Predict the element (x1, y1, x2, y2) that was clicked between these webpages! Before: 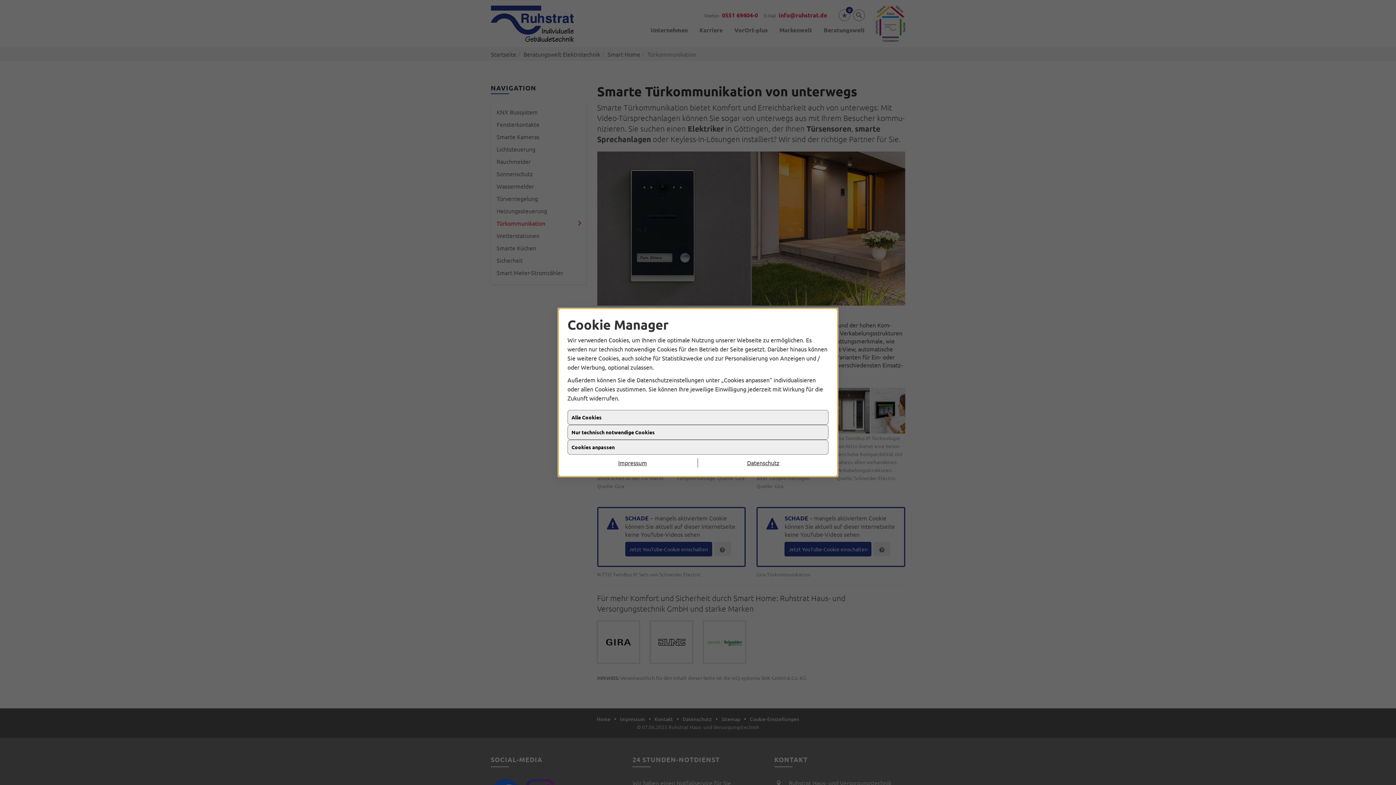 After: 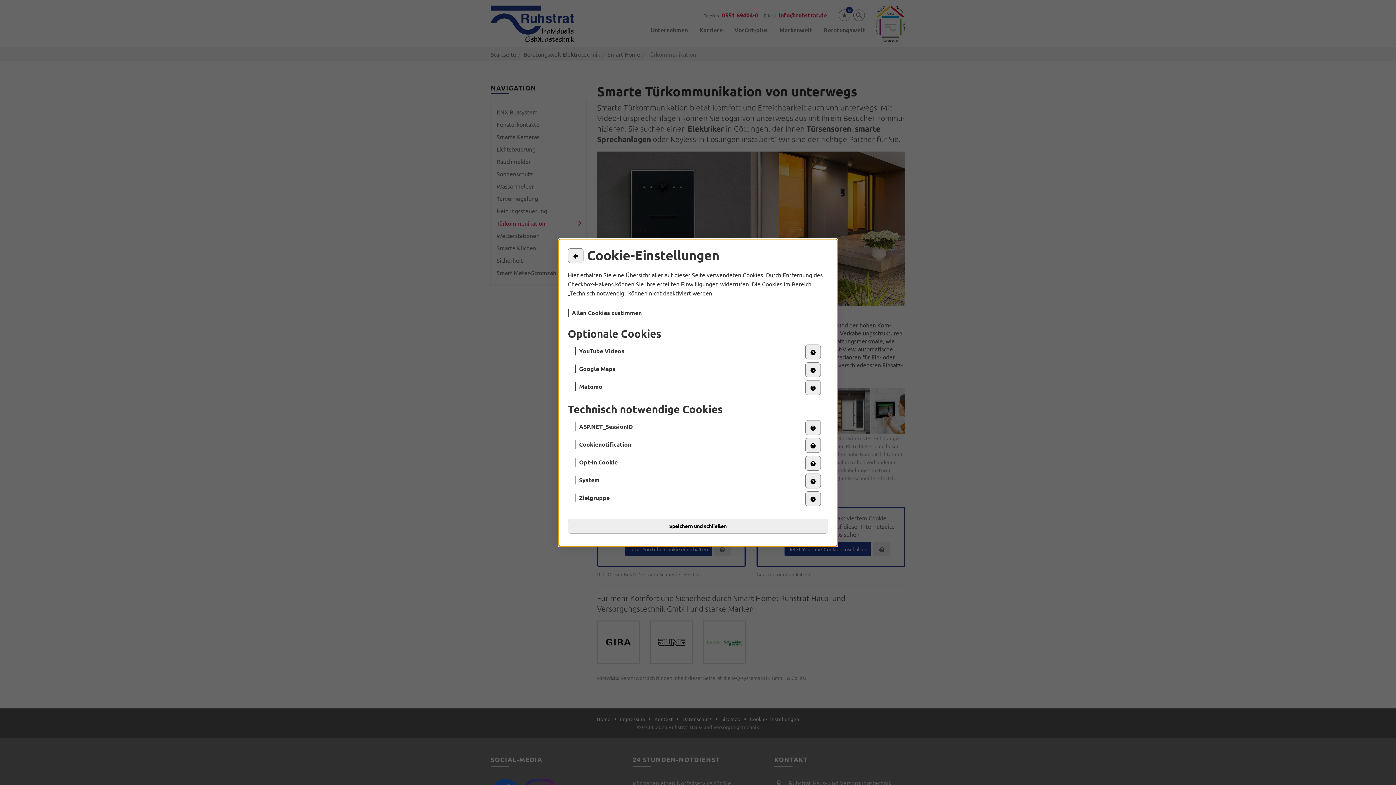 Action: bbox: (567, 440, 828, 454) label: Cookies anpassen